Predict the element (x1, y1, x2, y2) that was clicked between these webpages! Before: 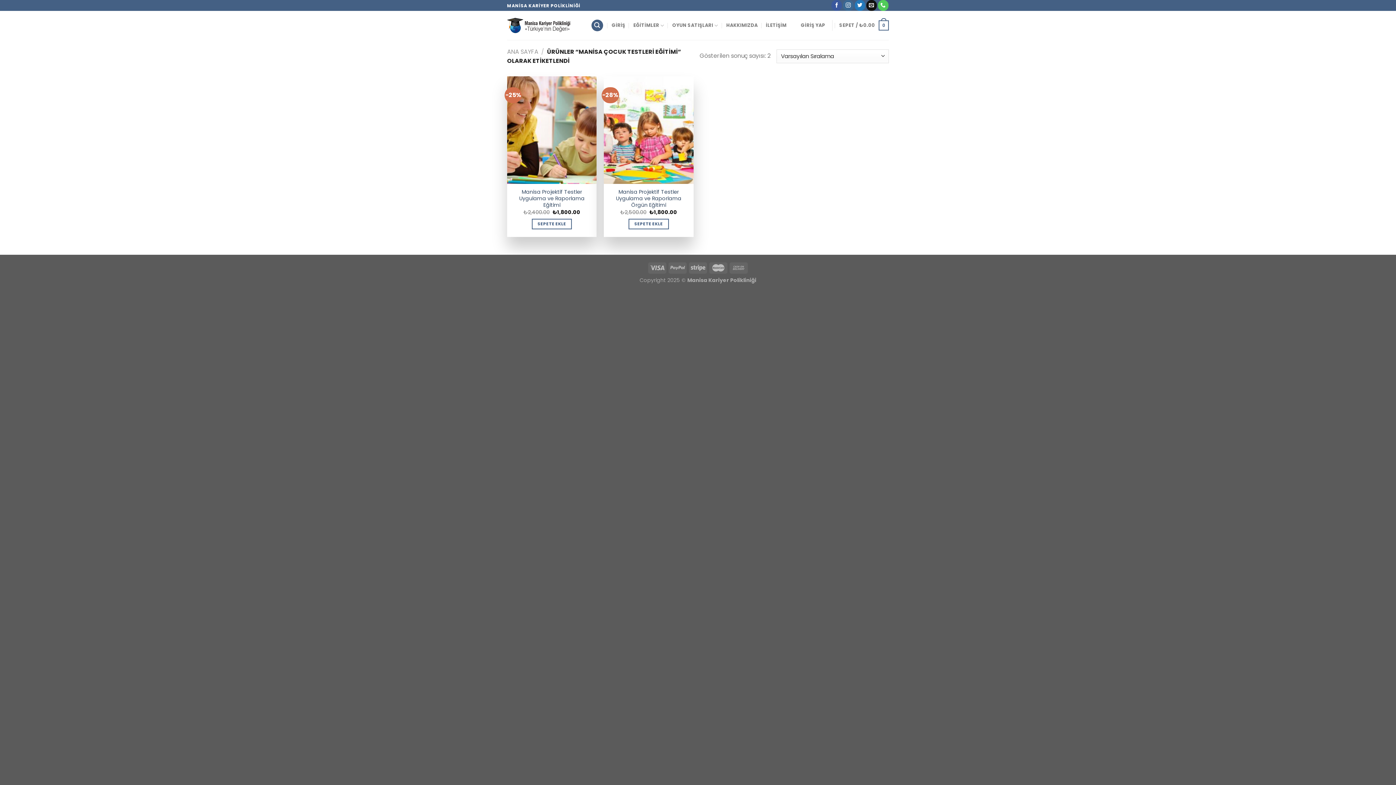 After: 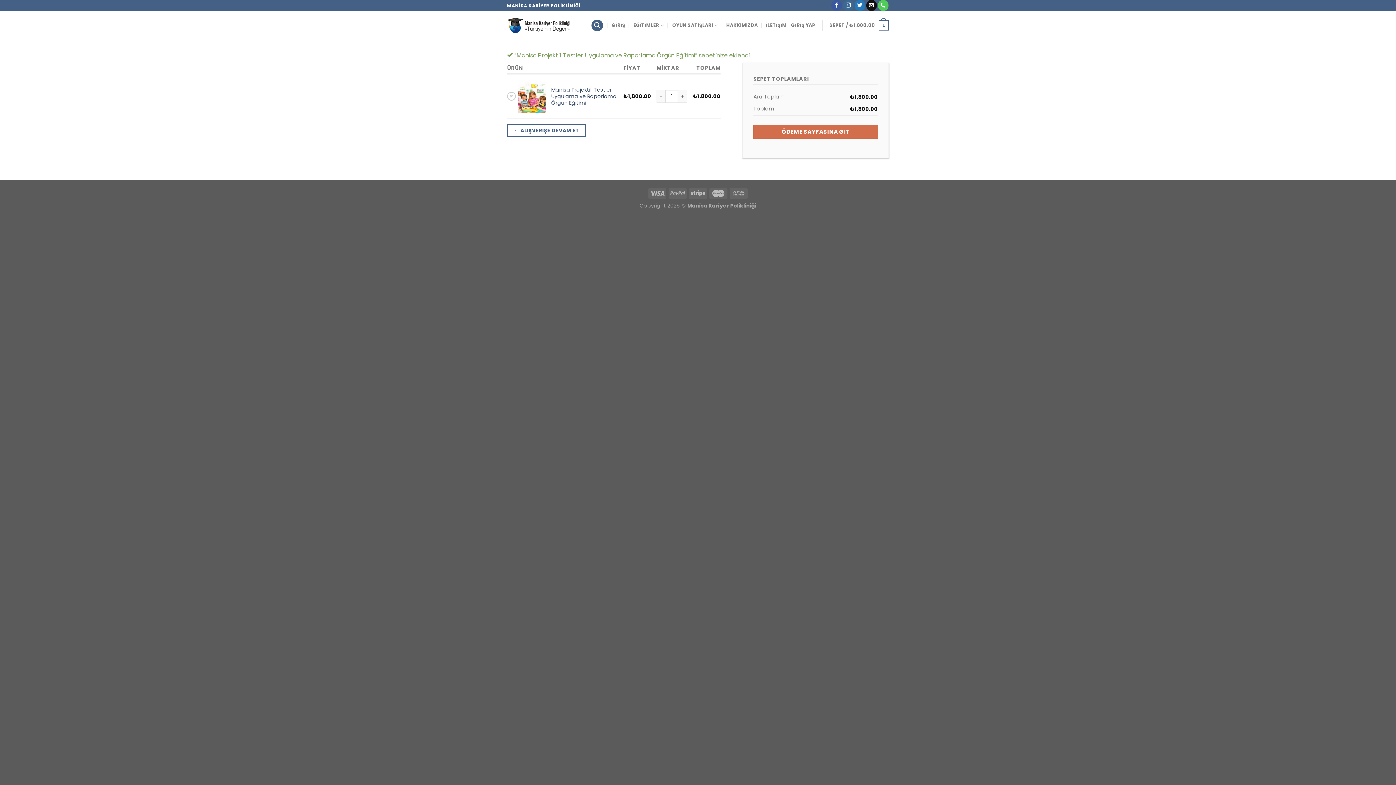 Action: label: SEPETE EKLE bbox: (628, 219, 668, 229)